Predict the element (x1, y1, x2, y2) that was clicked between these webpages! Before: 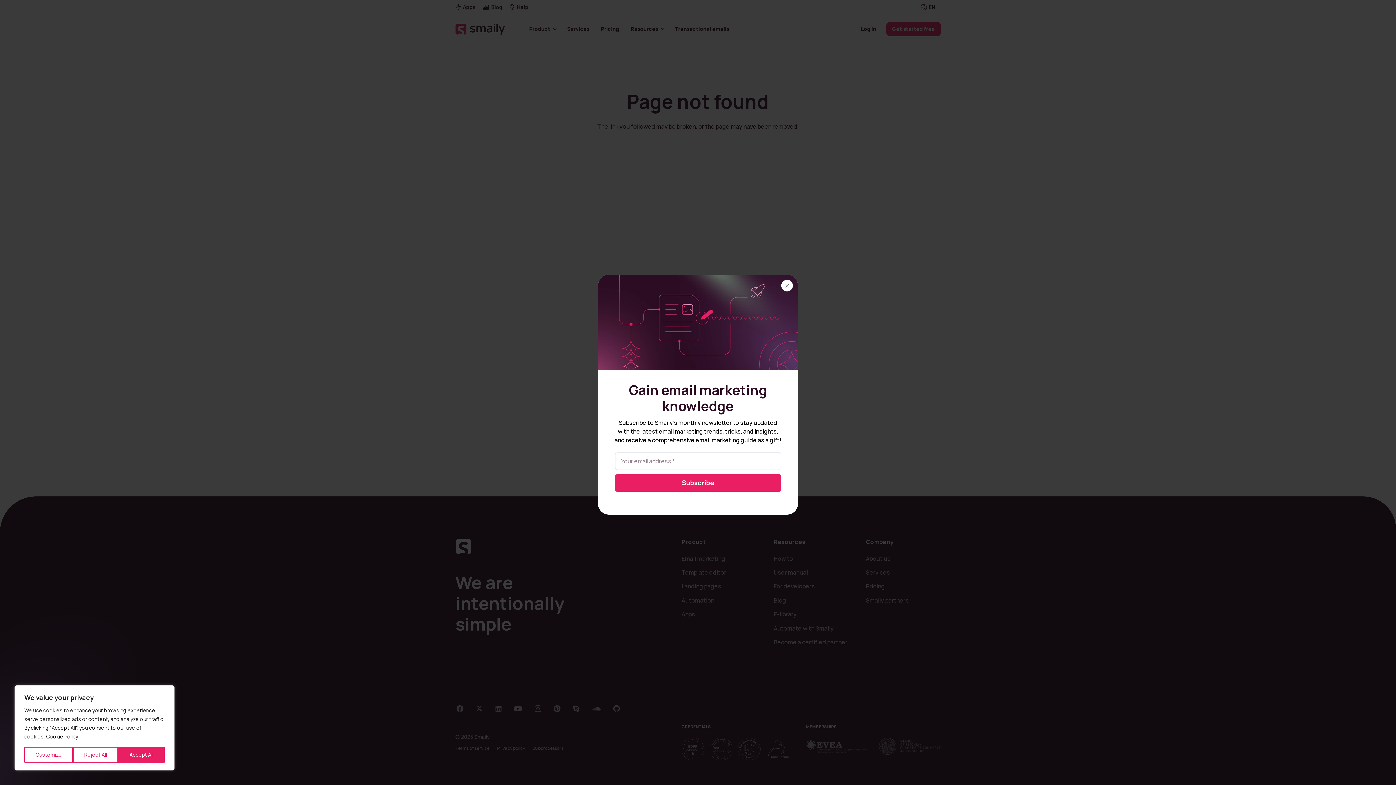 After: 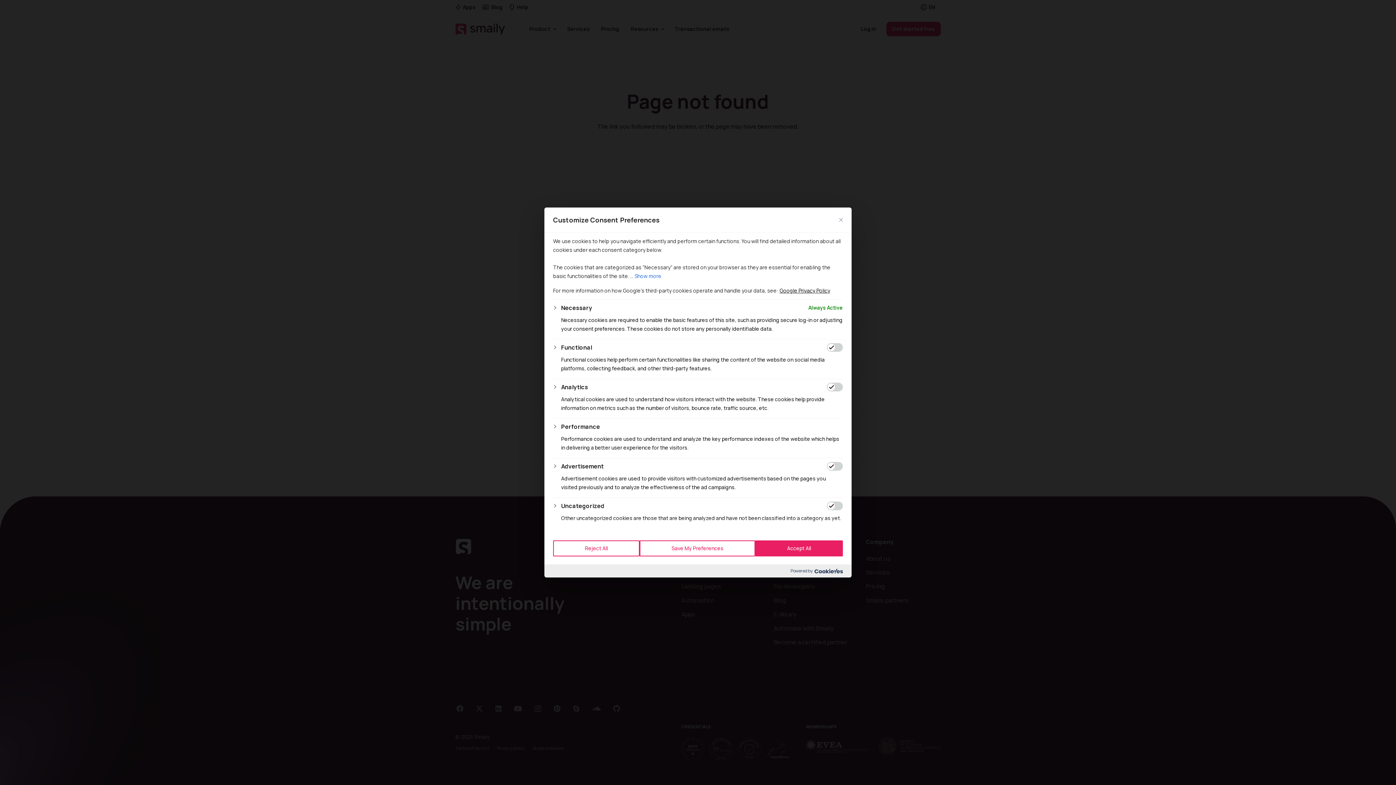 Action: label: Customize bbox: (24, 747, 72, 763)